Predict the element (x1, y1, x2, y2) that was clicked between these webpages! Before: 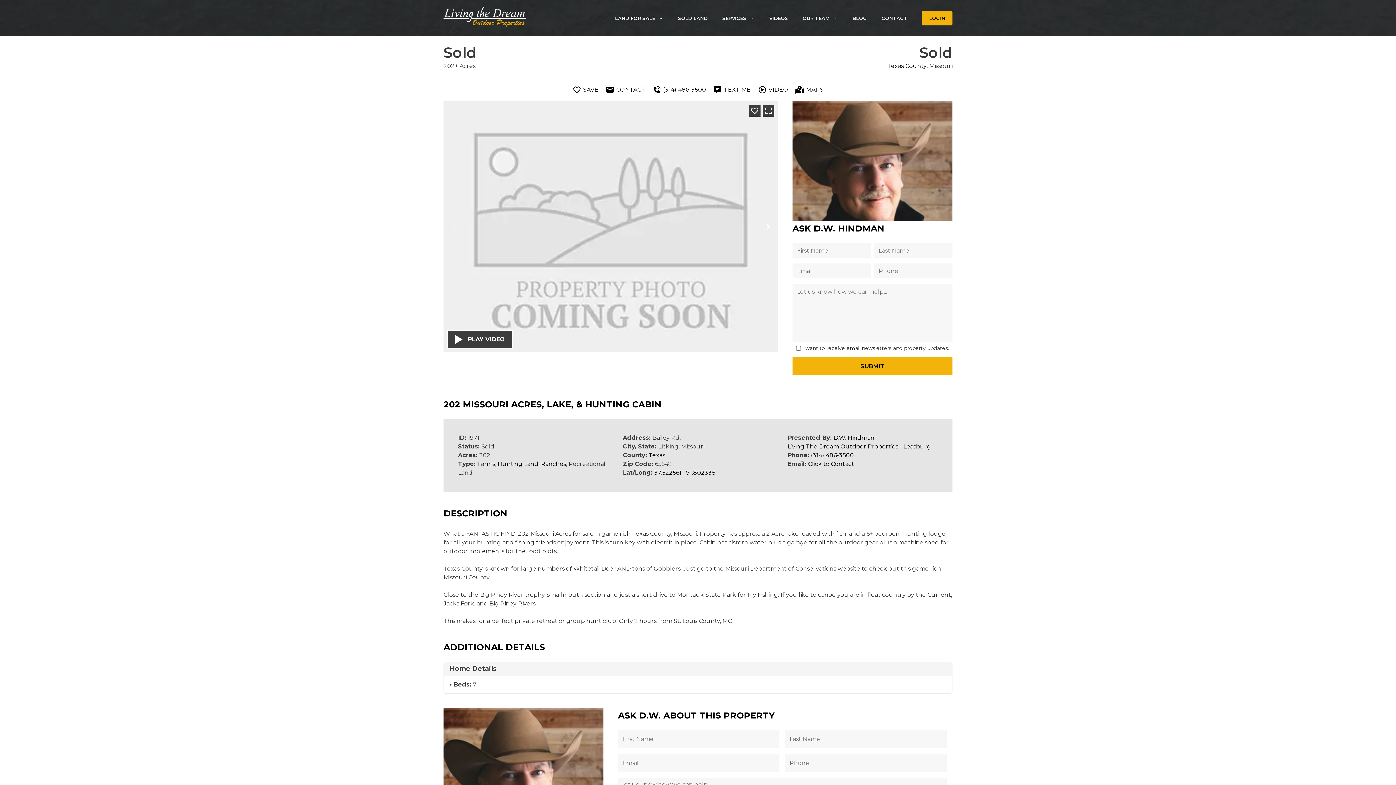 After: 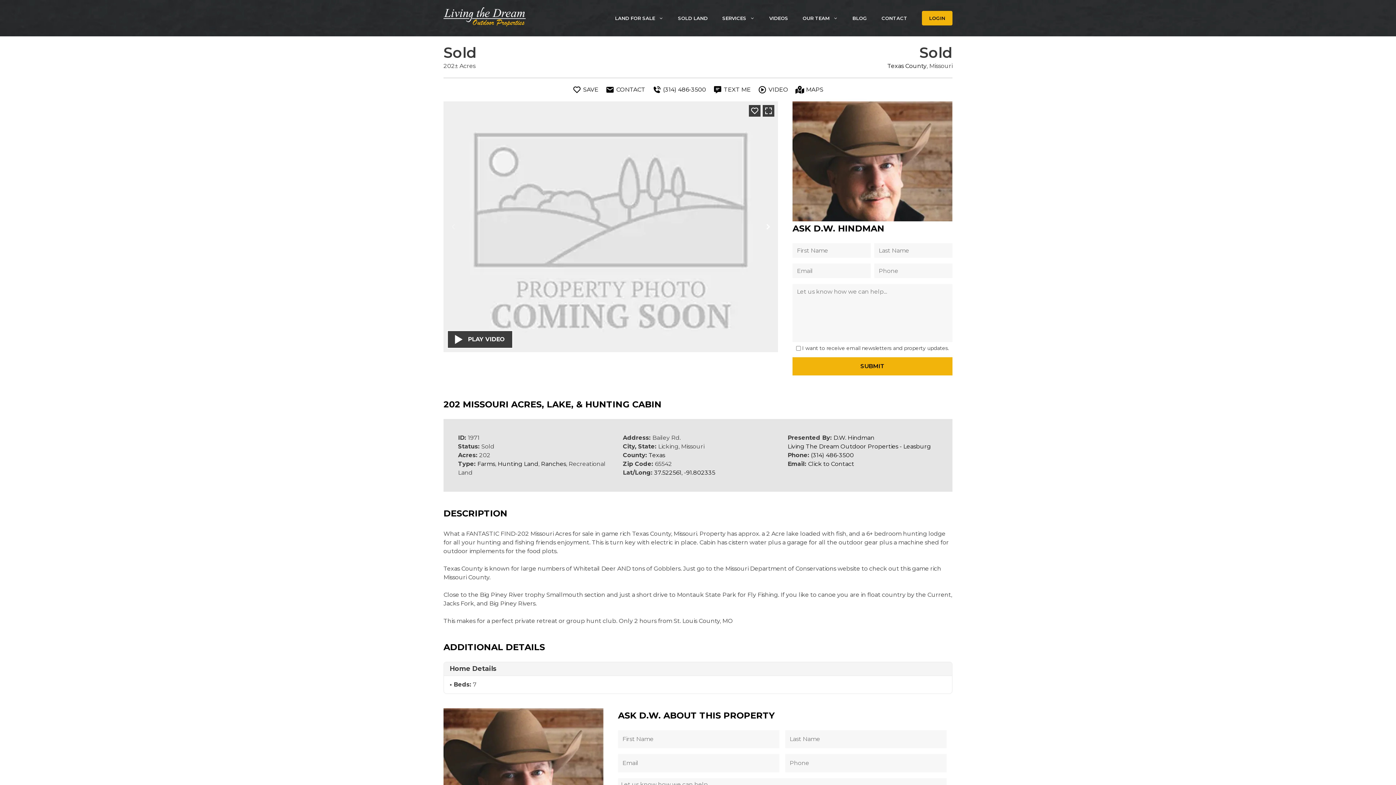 Action: bbox: (795, 85, 823, 94) label: MAPS